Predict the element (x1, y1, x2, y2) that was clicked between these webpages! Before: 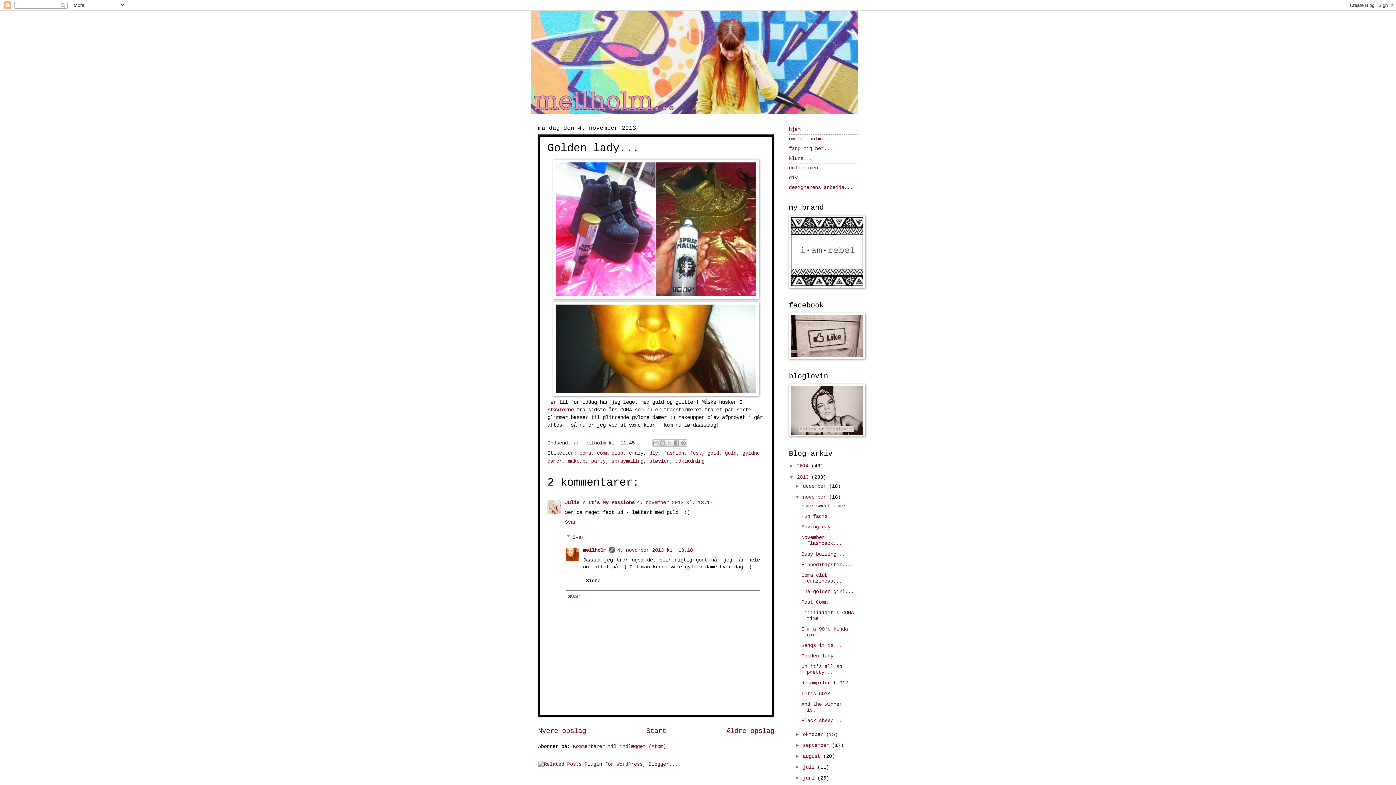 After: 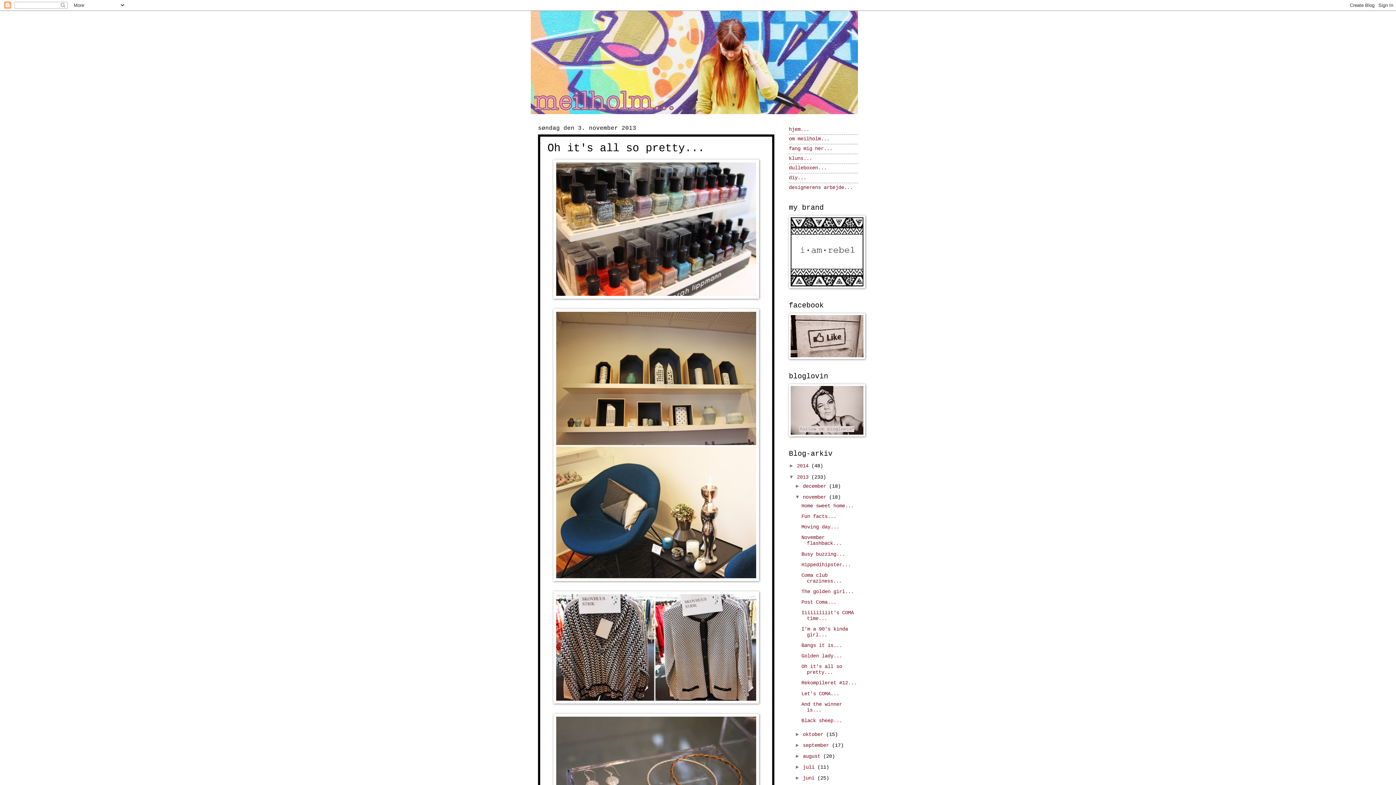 Action: label: Ældre opslag bbox: (726, 727, 774, 735)